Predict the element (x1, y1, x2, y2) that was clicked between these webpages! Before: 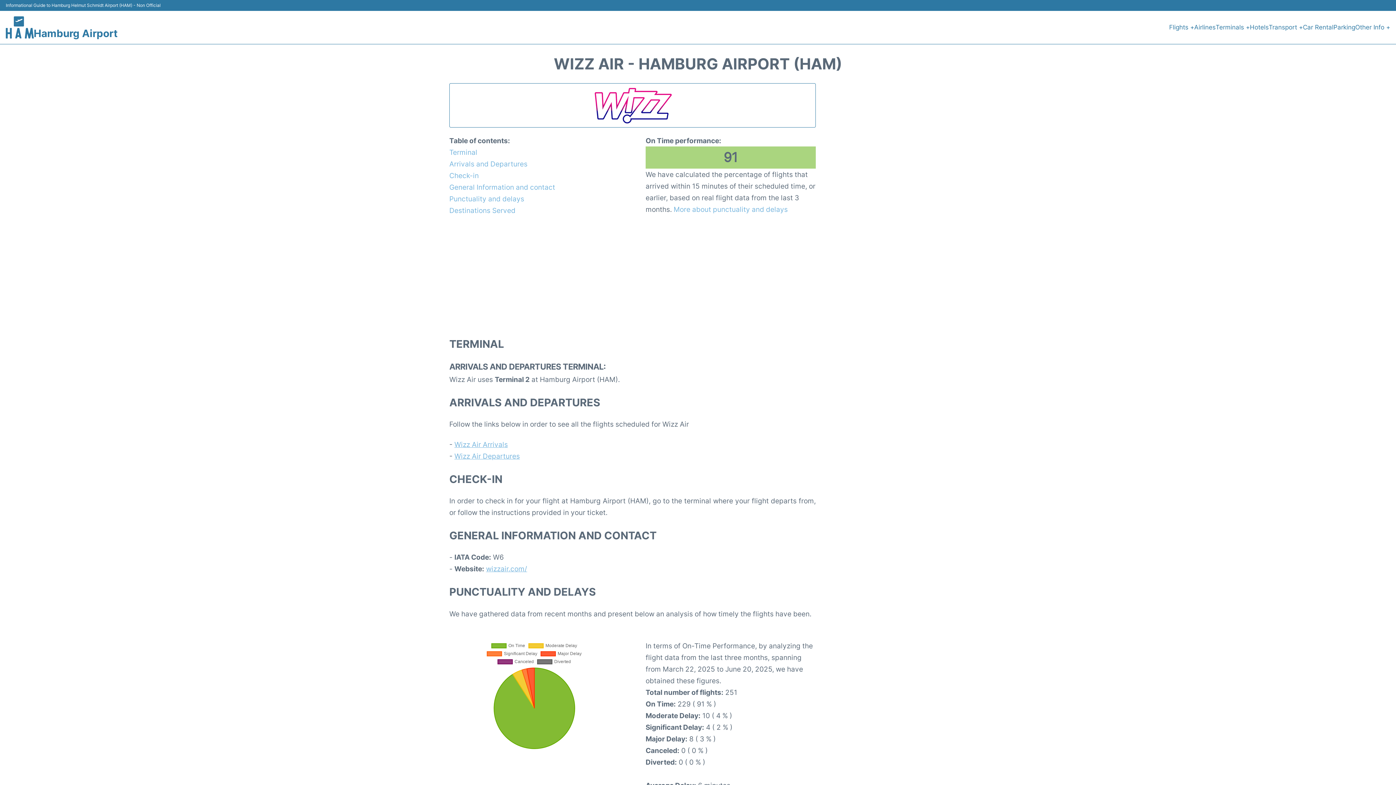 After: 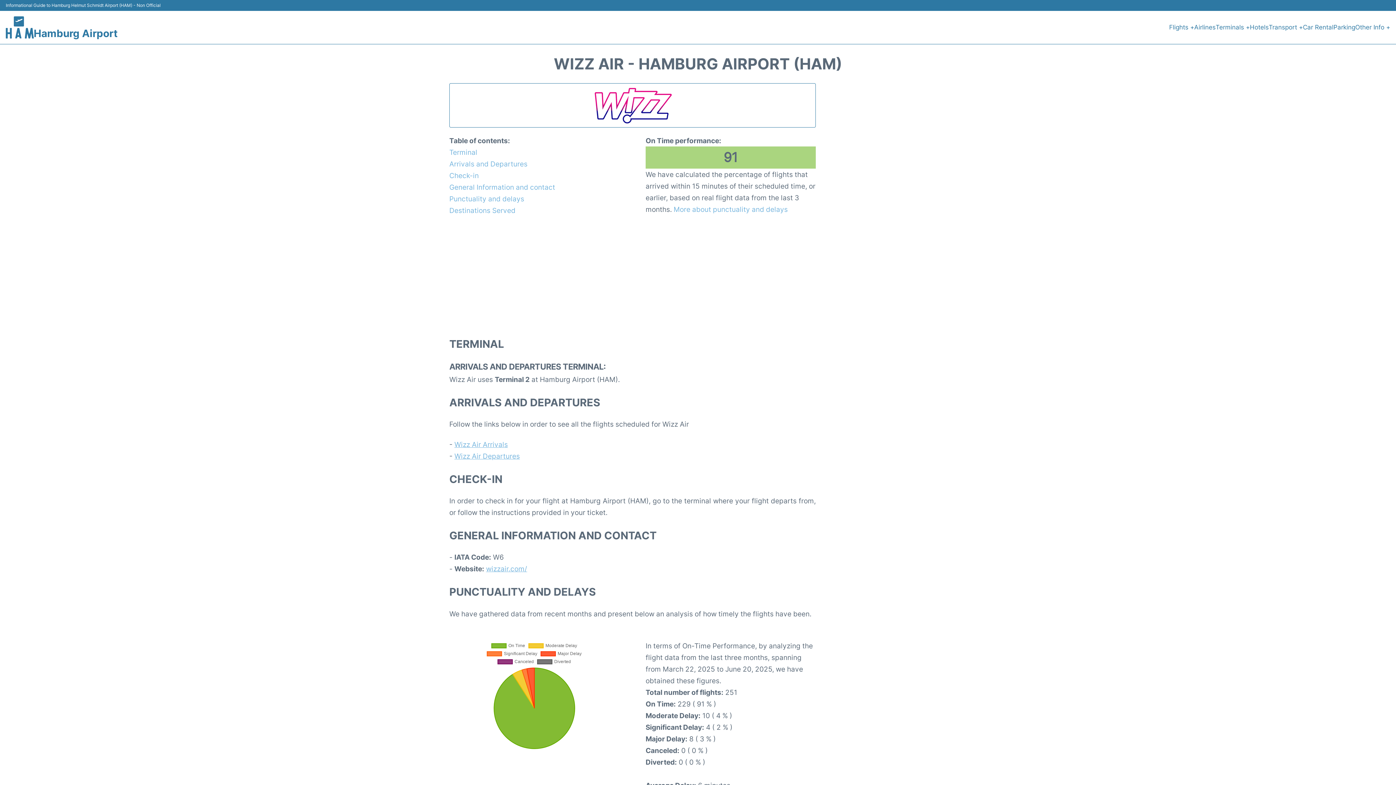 Action: label: wizzair.com/ bbox: (486, 564, 527, 573)